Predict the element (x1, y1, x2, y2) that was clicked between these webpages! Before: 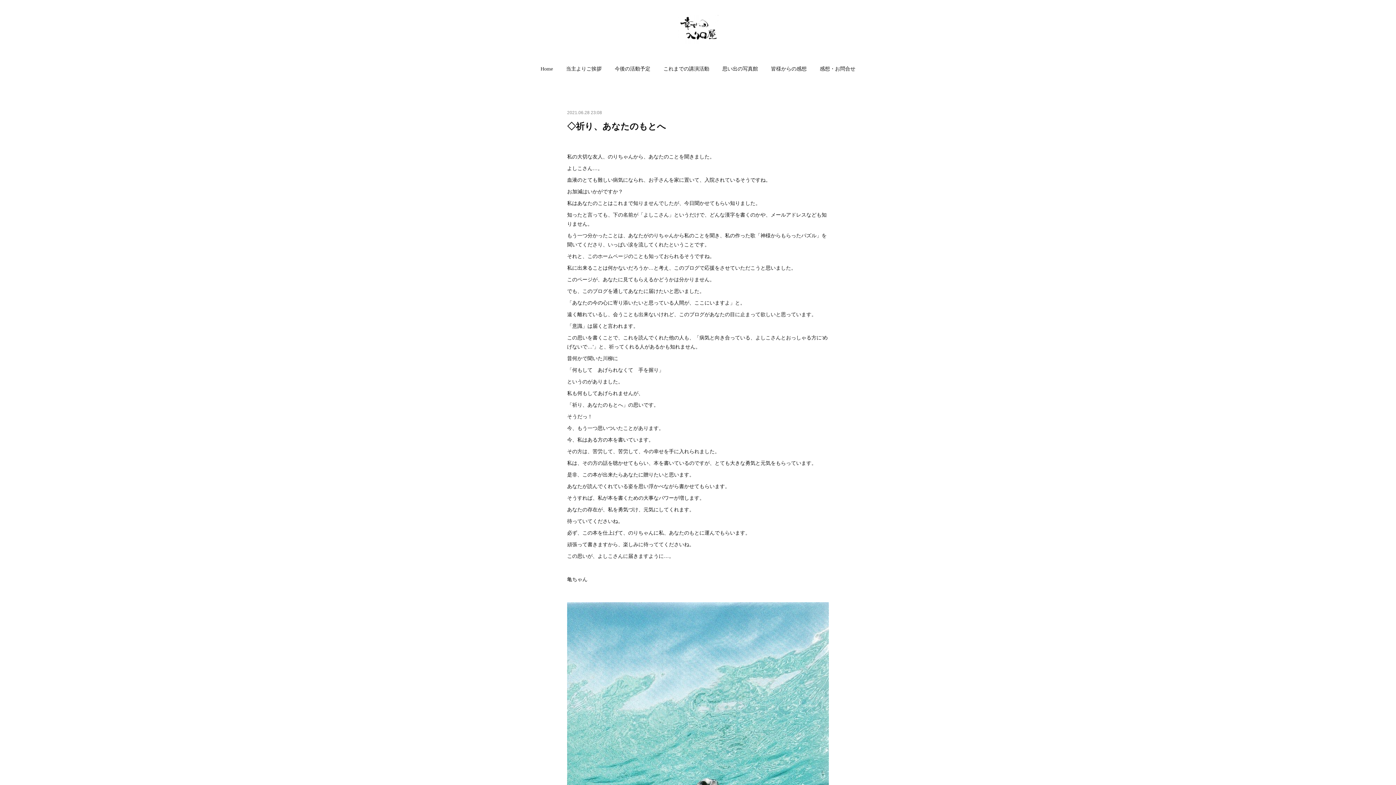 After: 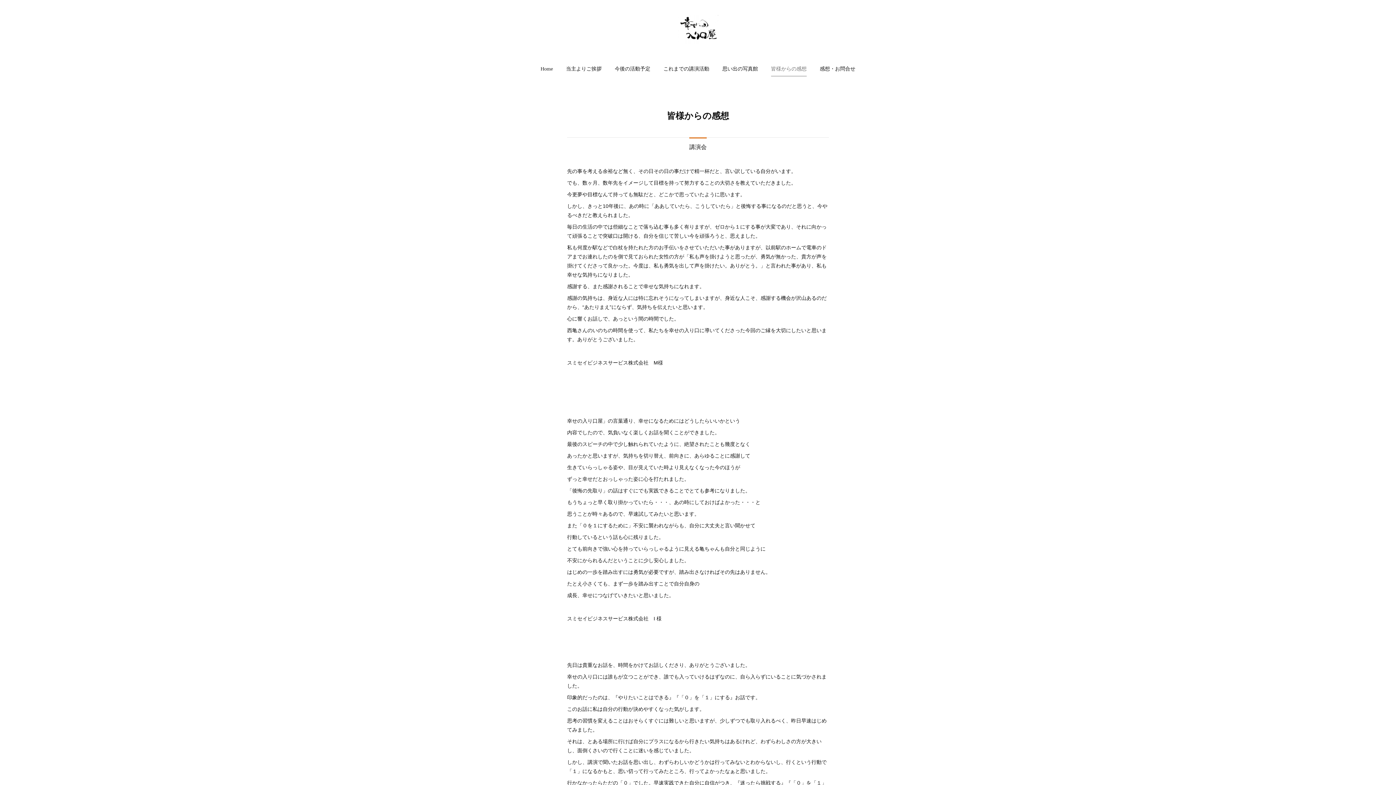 Action: label: 皆様からの感想 bbox: (771, 61, 806, 76)